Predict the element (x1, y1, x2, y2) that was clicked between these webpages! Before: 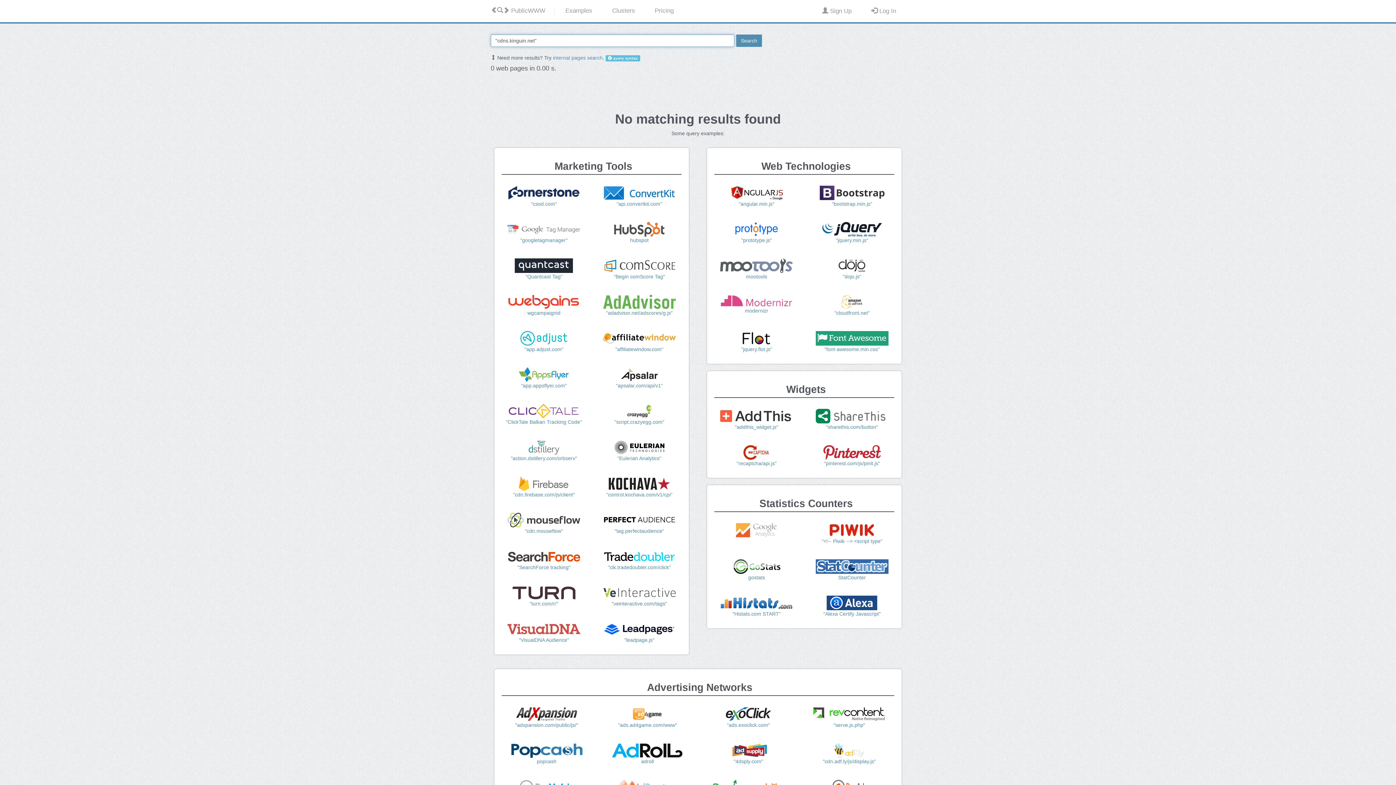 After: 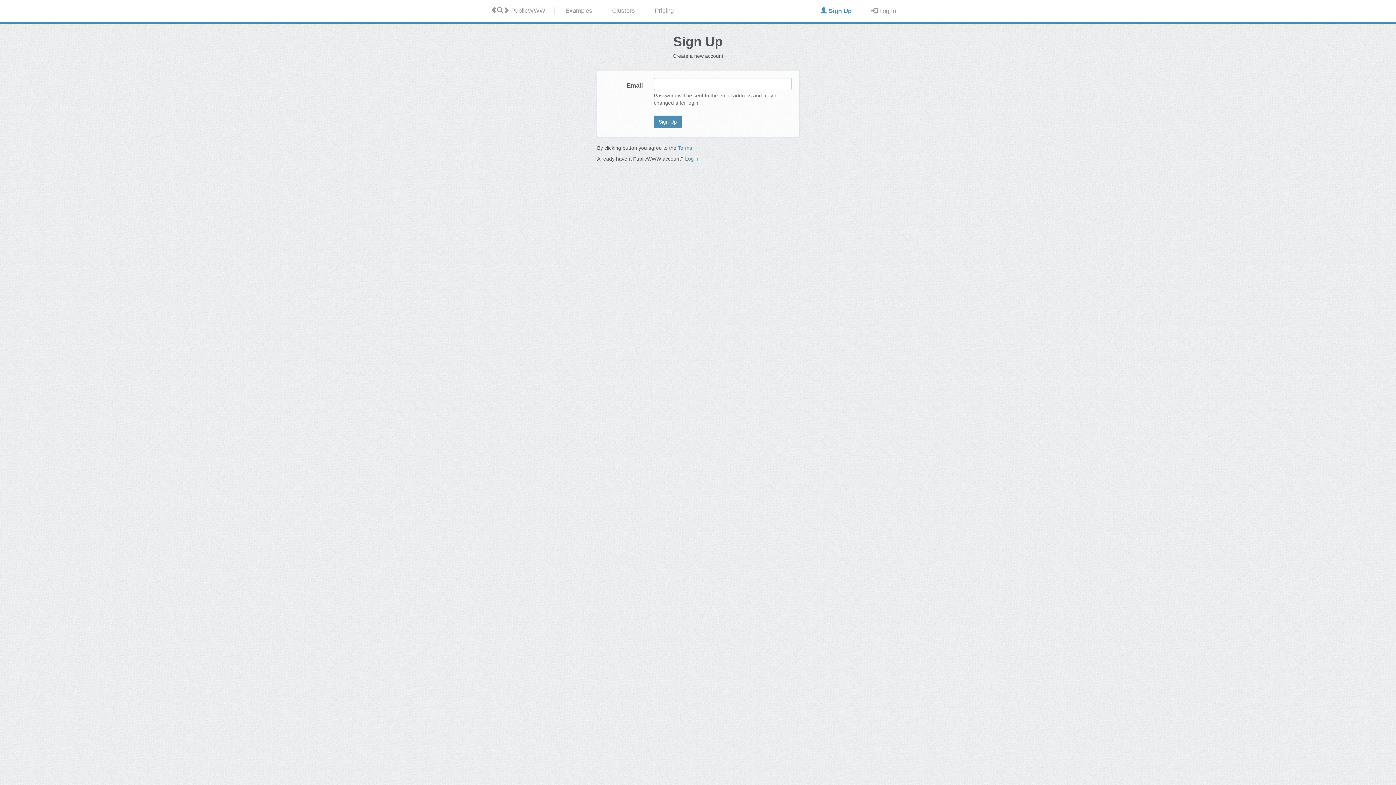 Action: bbox: (813, 0, 860, 22) label:  Sign Up